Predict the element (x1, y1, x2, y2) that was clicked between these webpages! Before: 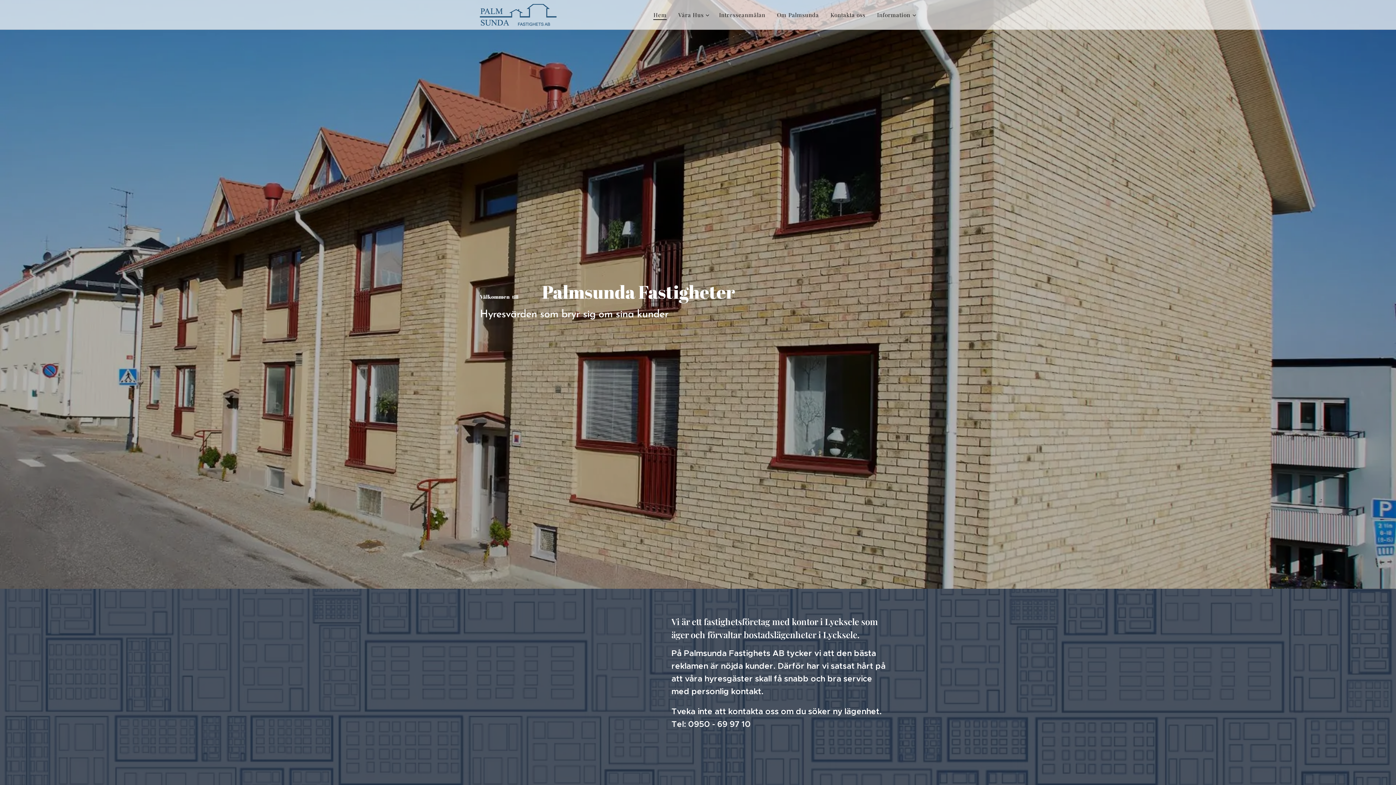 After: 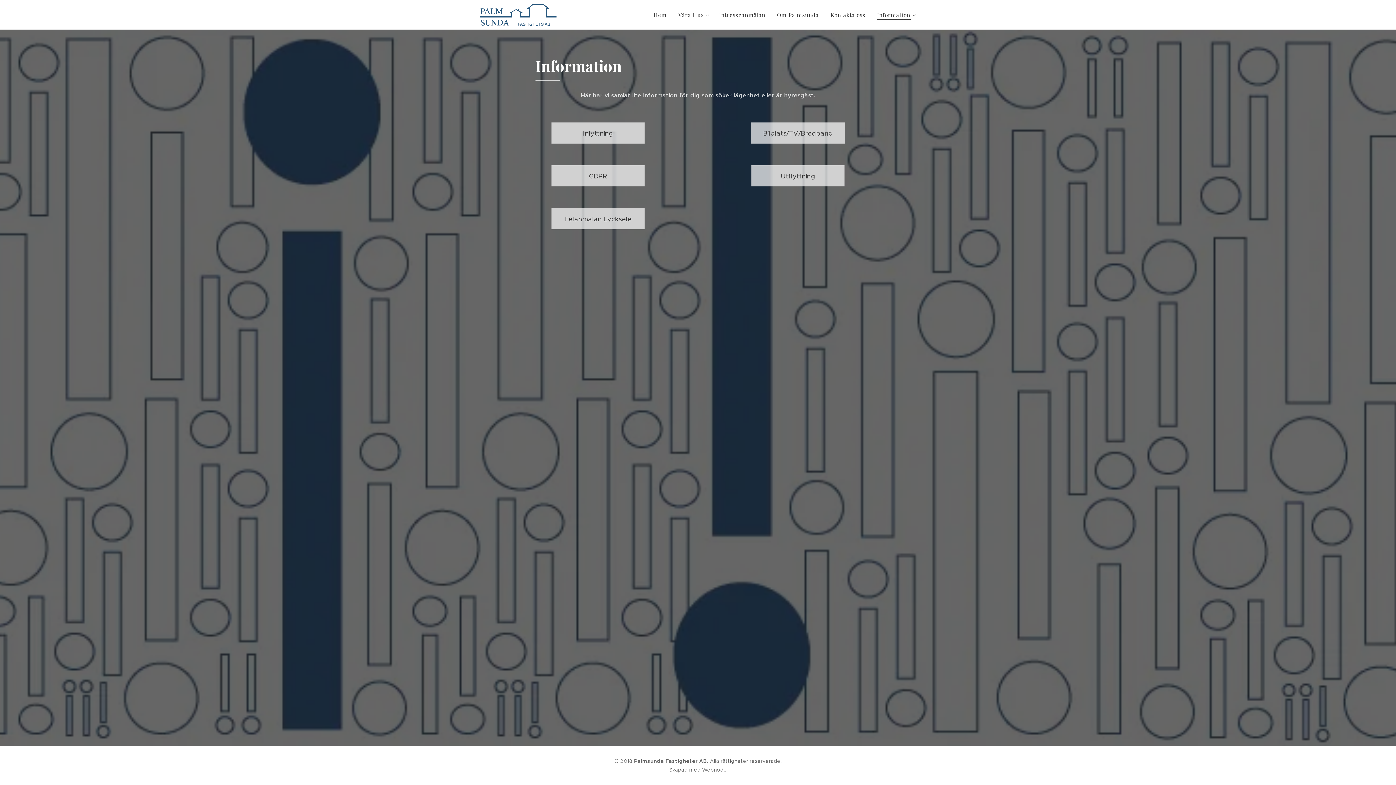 Action: bbox: (871, 5, 916, 24) label: Information